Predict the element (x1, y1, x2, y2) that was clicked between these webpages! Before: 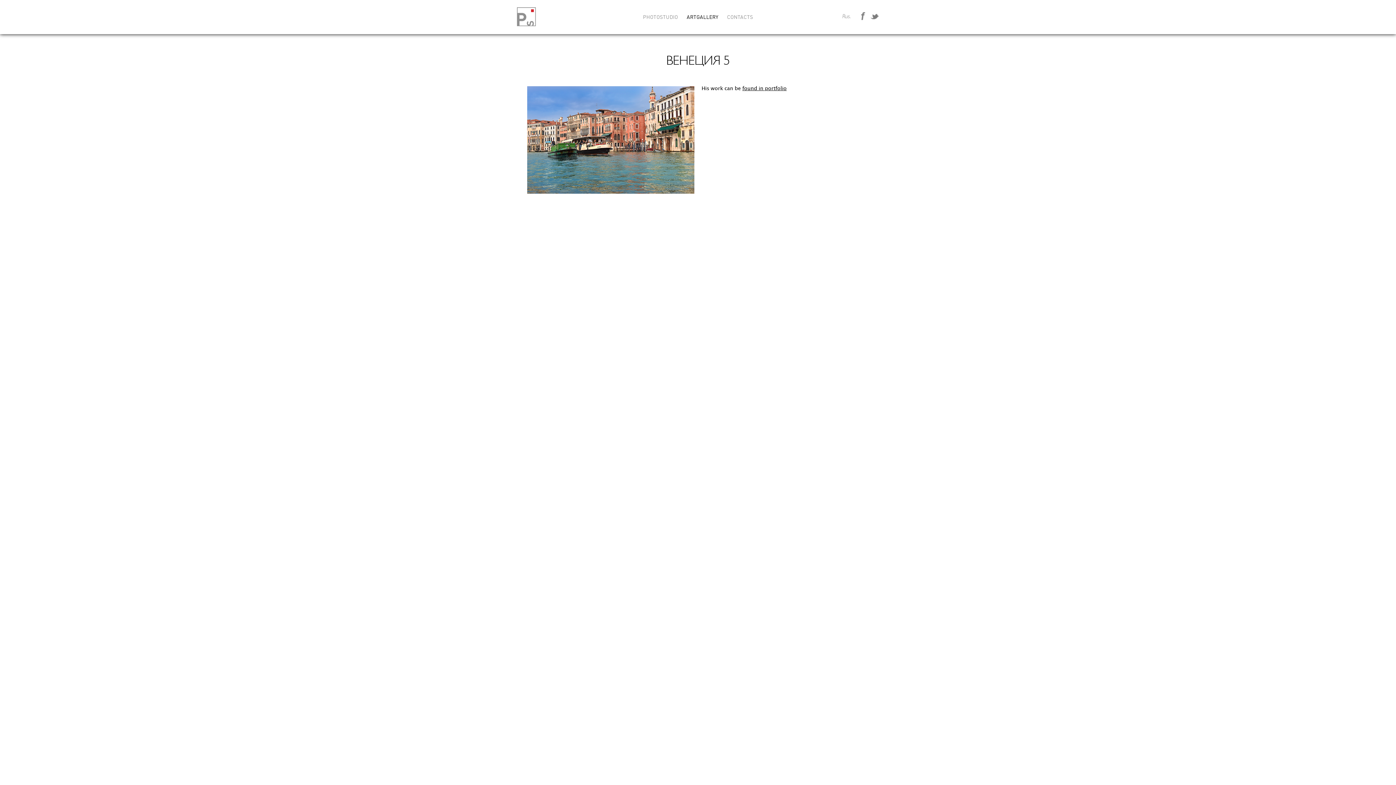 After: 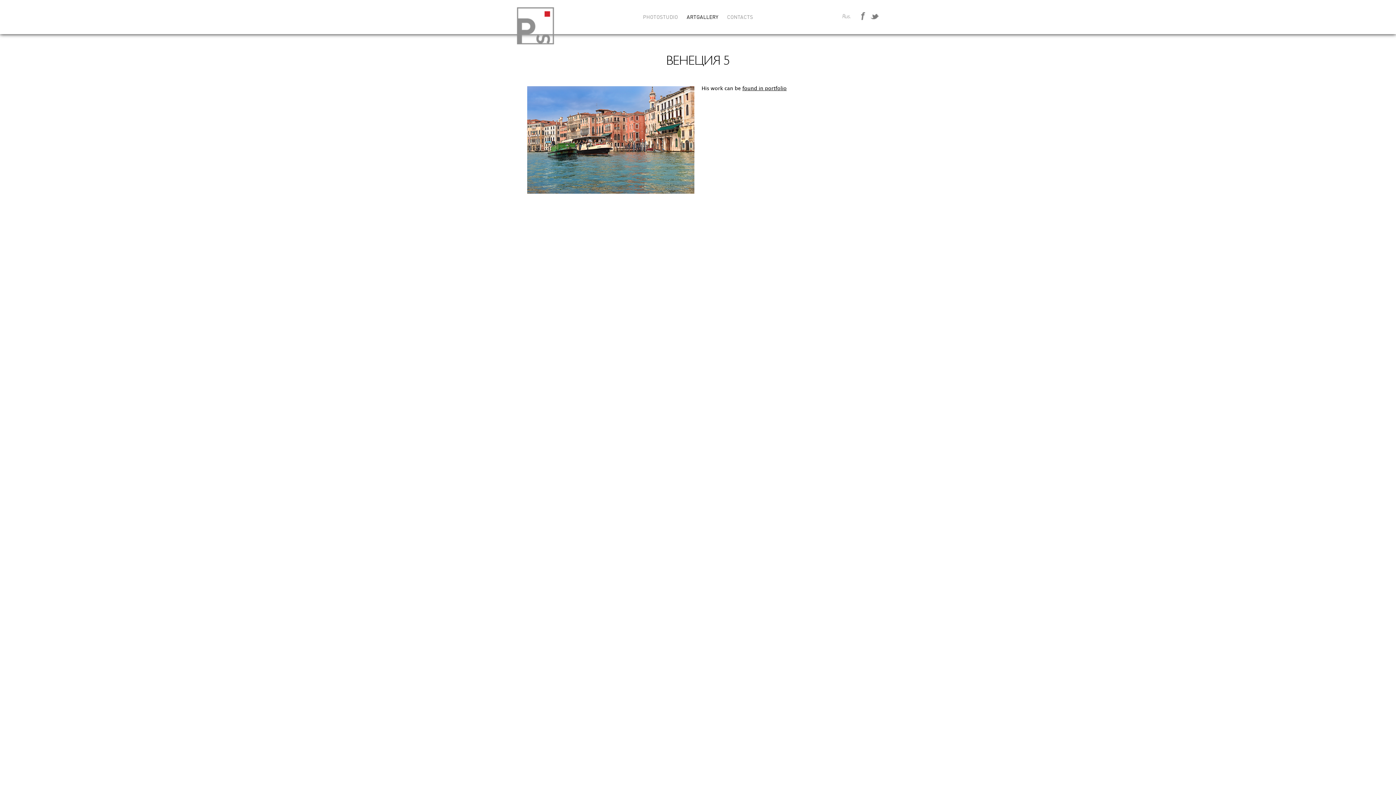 Action: bbox: (858, 12, 866, 20)